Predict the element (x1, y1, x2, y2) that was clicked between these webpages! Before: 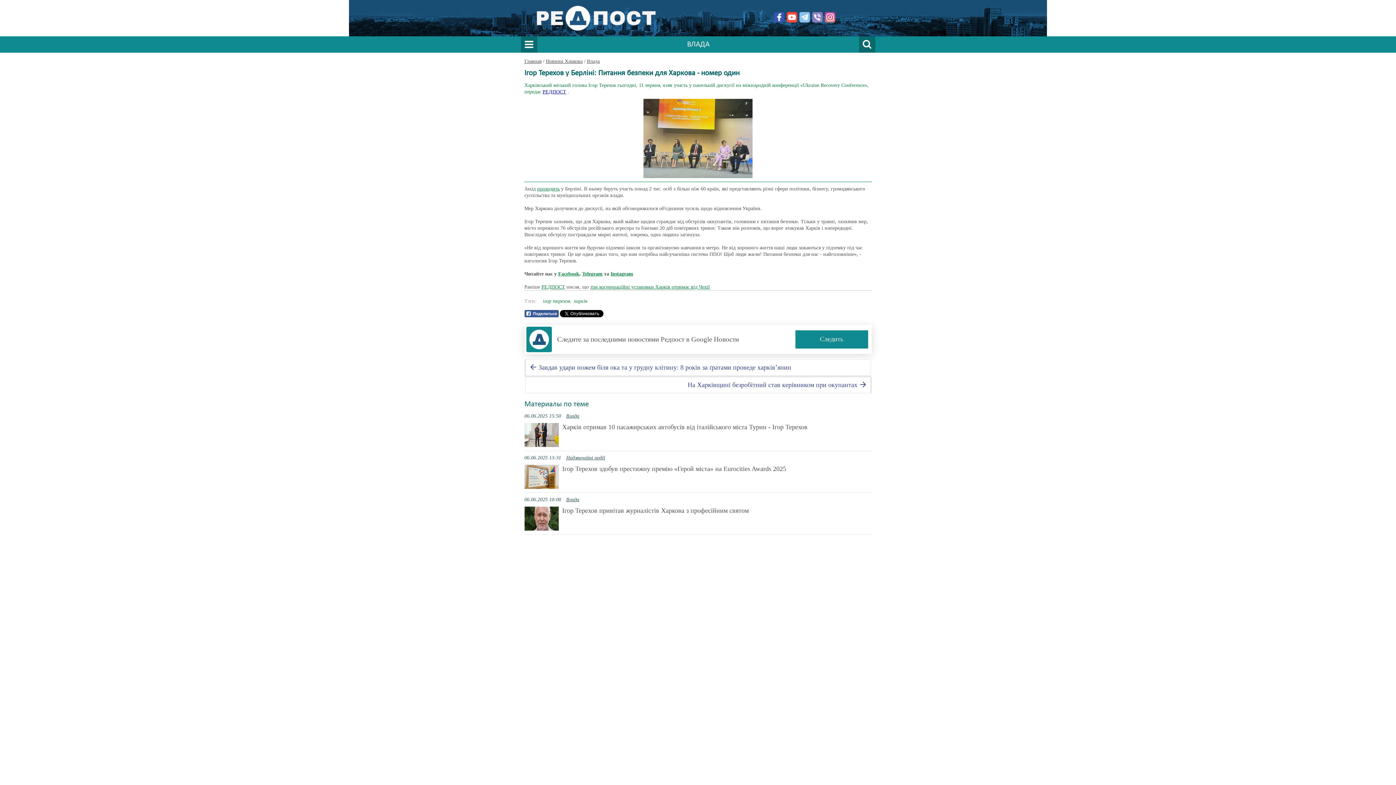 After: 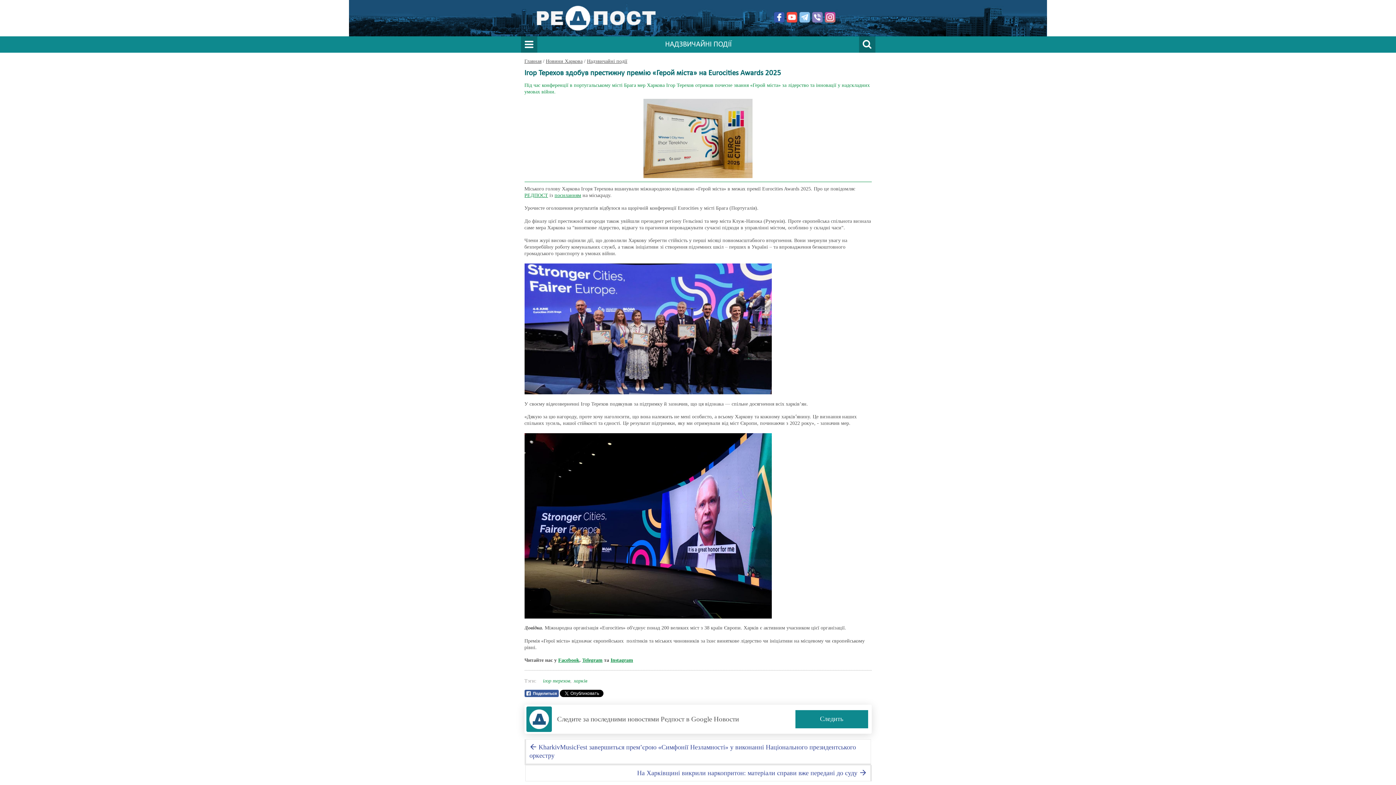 Action: bbox: (524, 465, 871, 489) label: Ігор Терехов здобув престижну премію «Герой міста» на Eurocities Awards 2025